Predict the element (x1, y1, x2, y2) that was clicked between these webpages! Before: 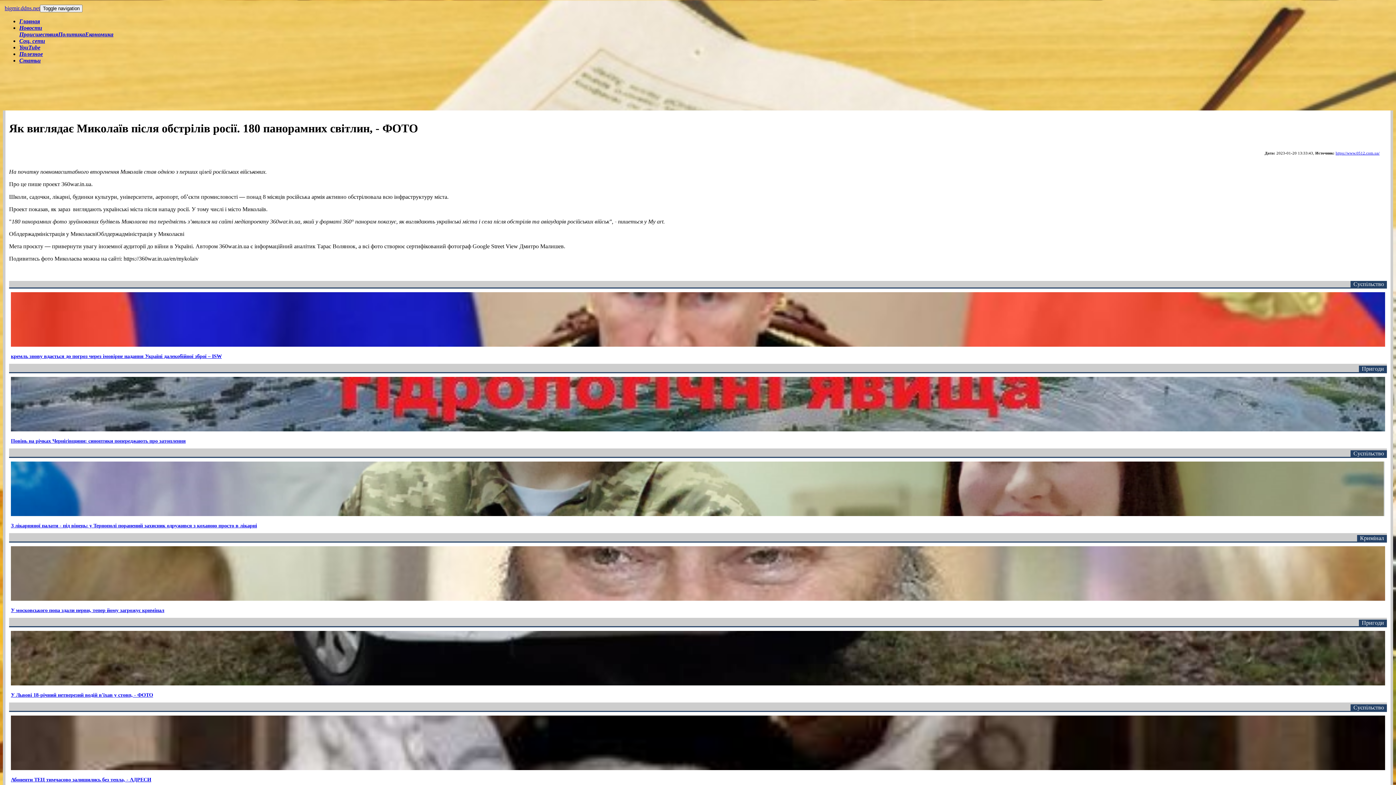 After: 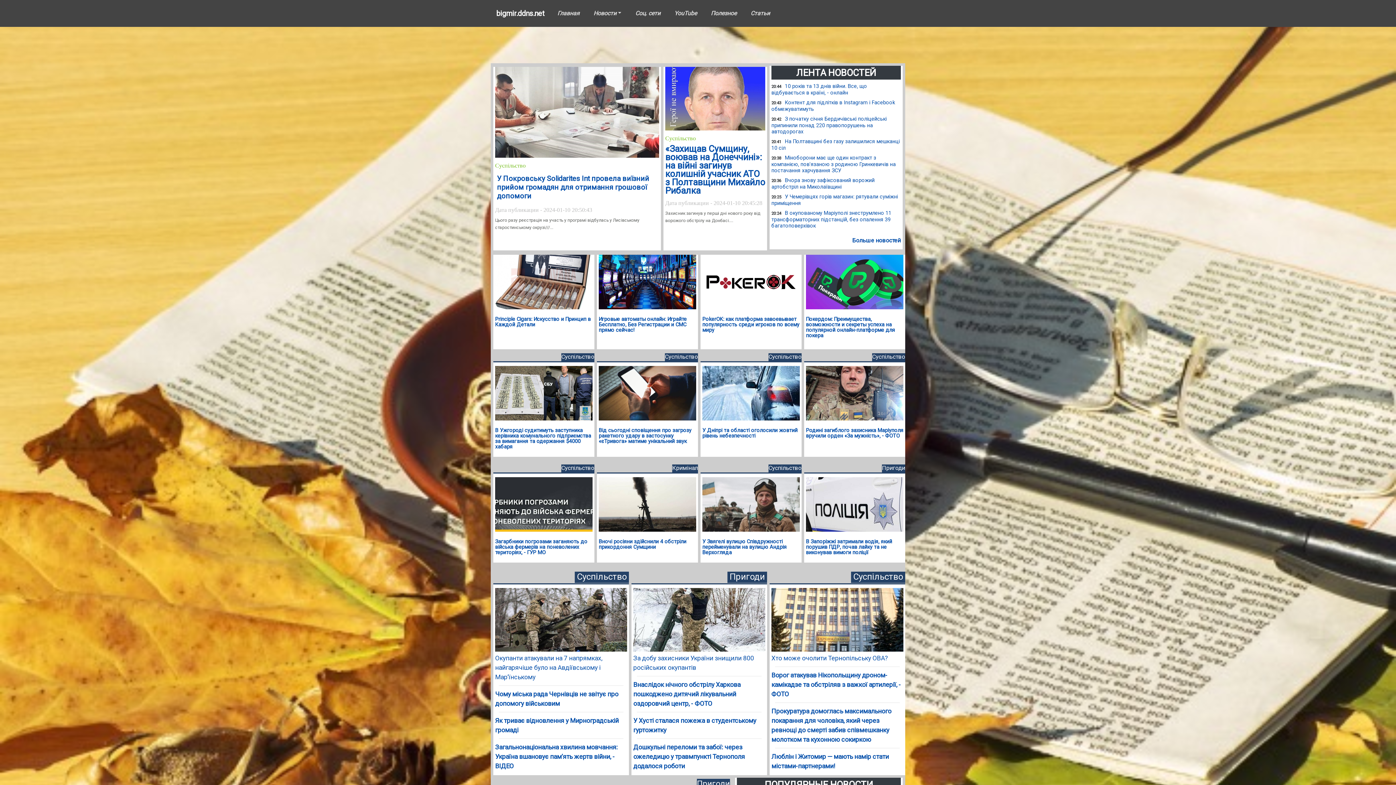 Action: bbox: (4, 5, 40, 11) label: bigmir.ddns.net